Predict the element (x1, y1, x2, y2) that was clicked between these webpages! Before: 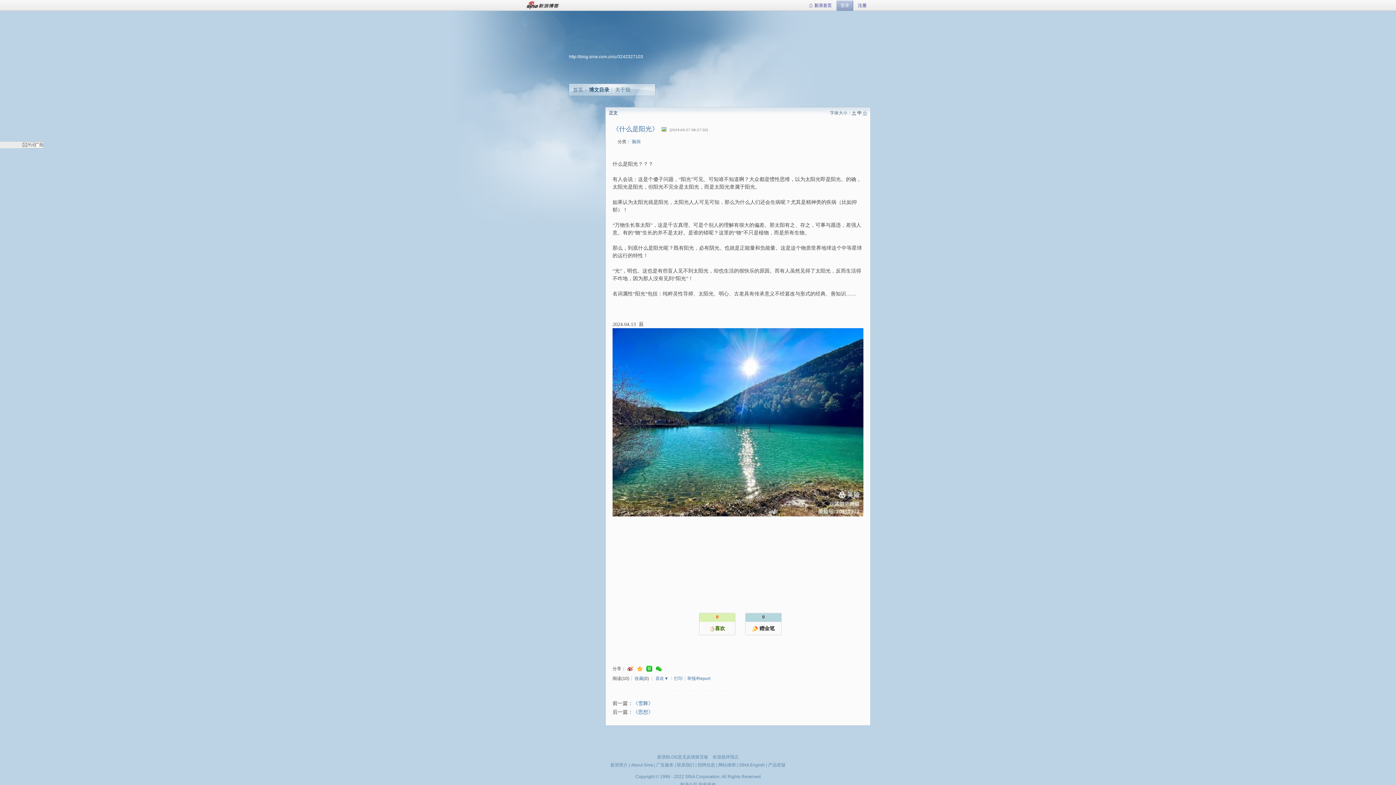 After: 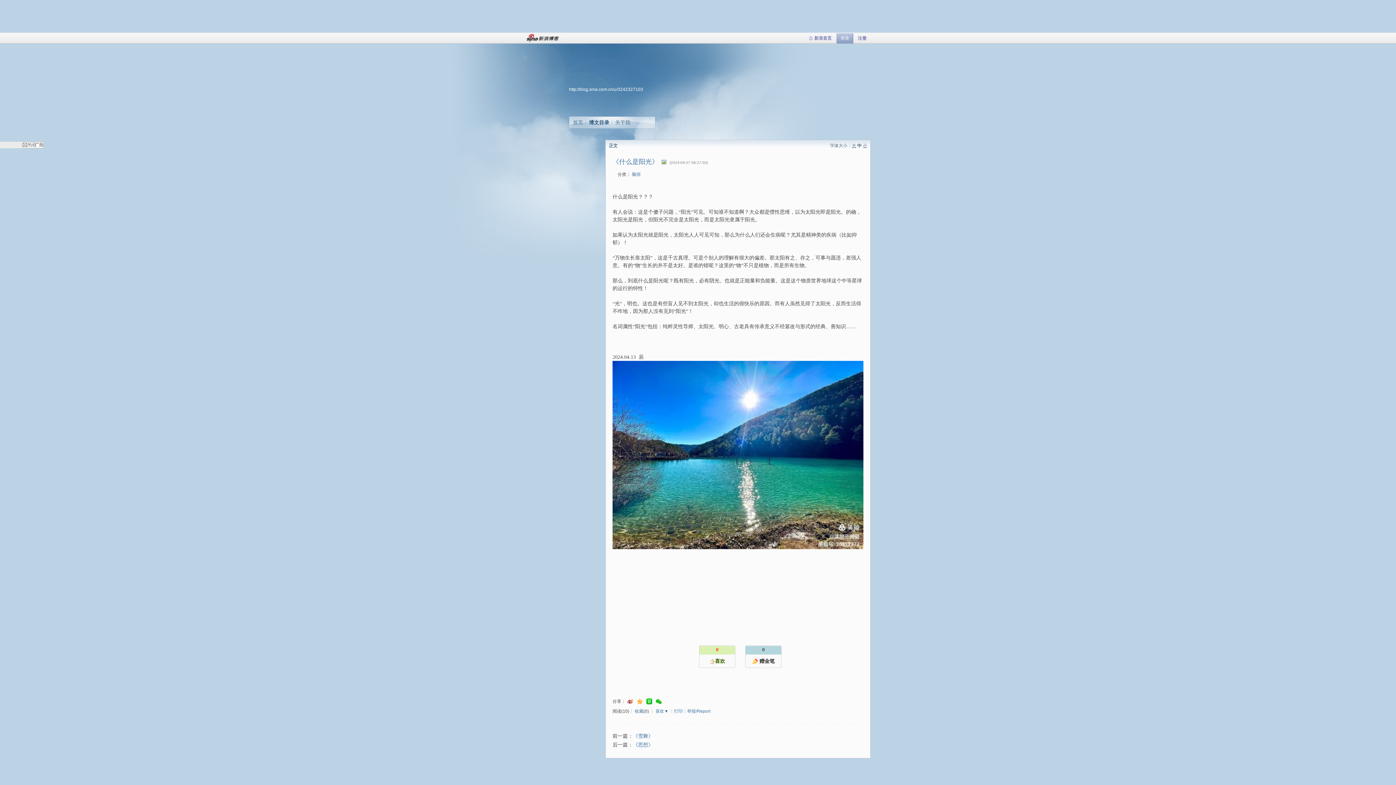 Action: bbox: (637, 666, 642, 672)